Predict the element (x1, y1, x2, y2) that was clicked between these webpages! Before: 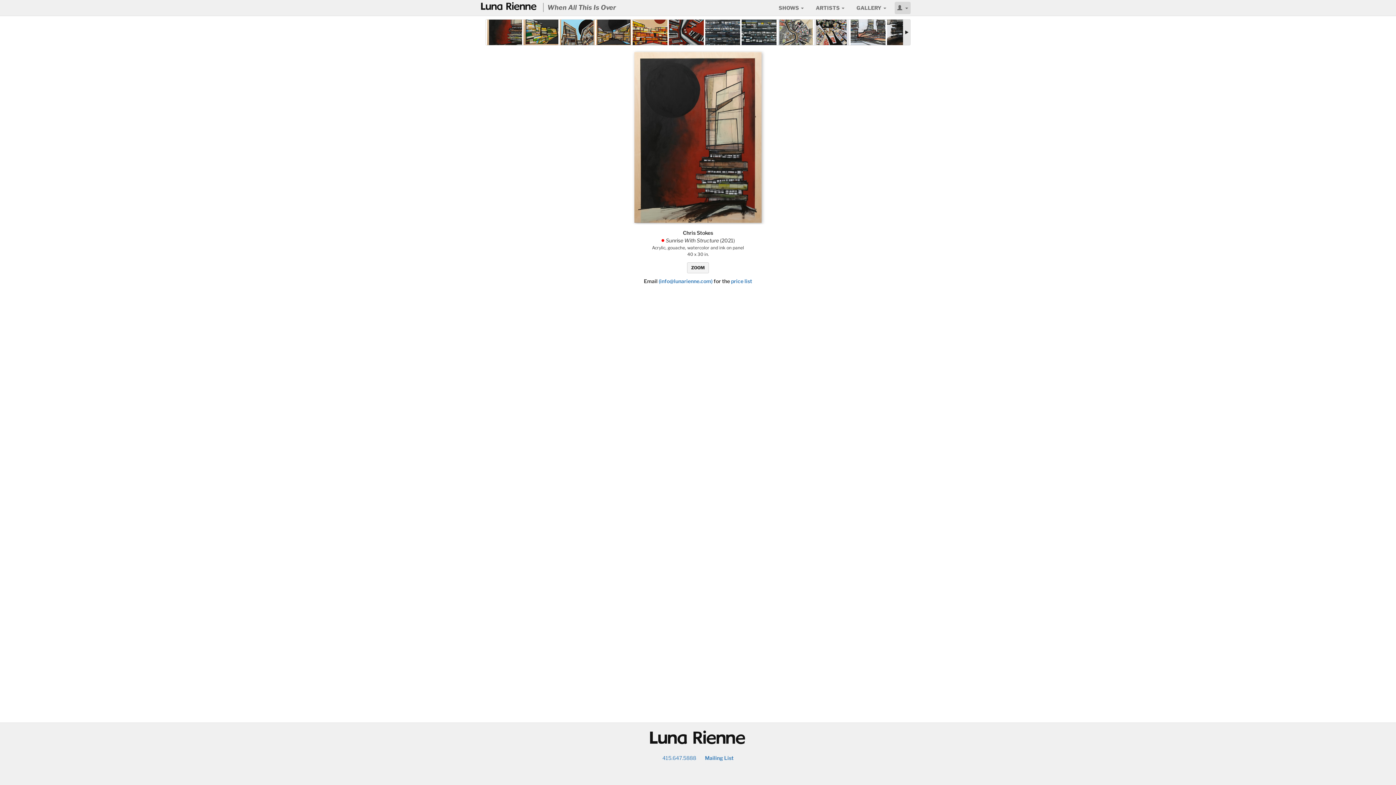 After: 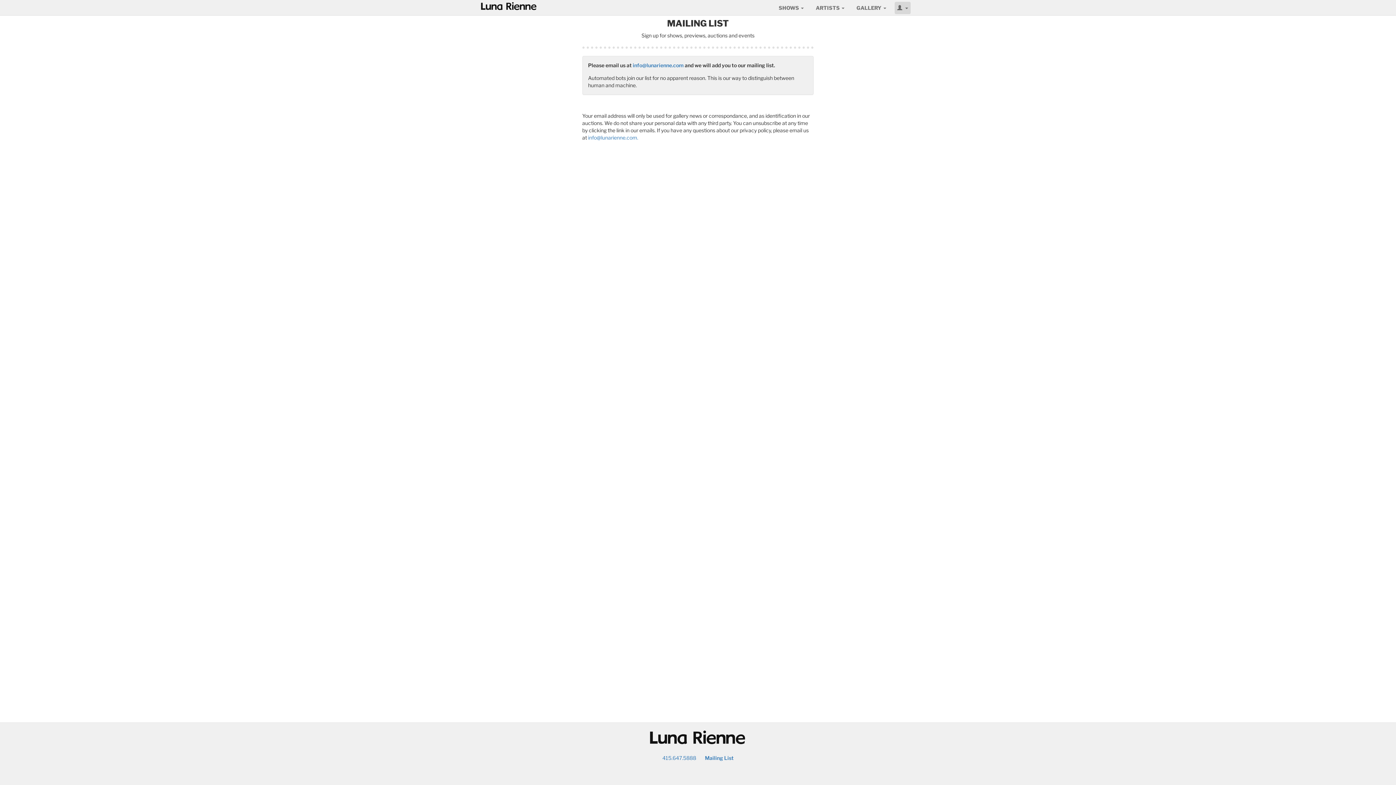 Action: bbox: (705, 755, 733, 761) label: Mailing List